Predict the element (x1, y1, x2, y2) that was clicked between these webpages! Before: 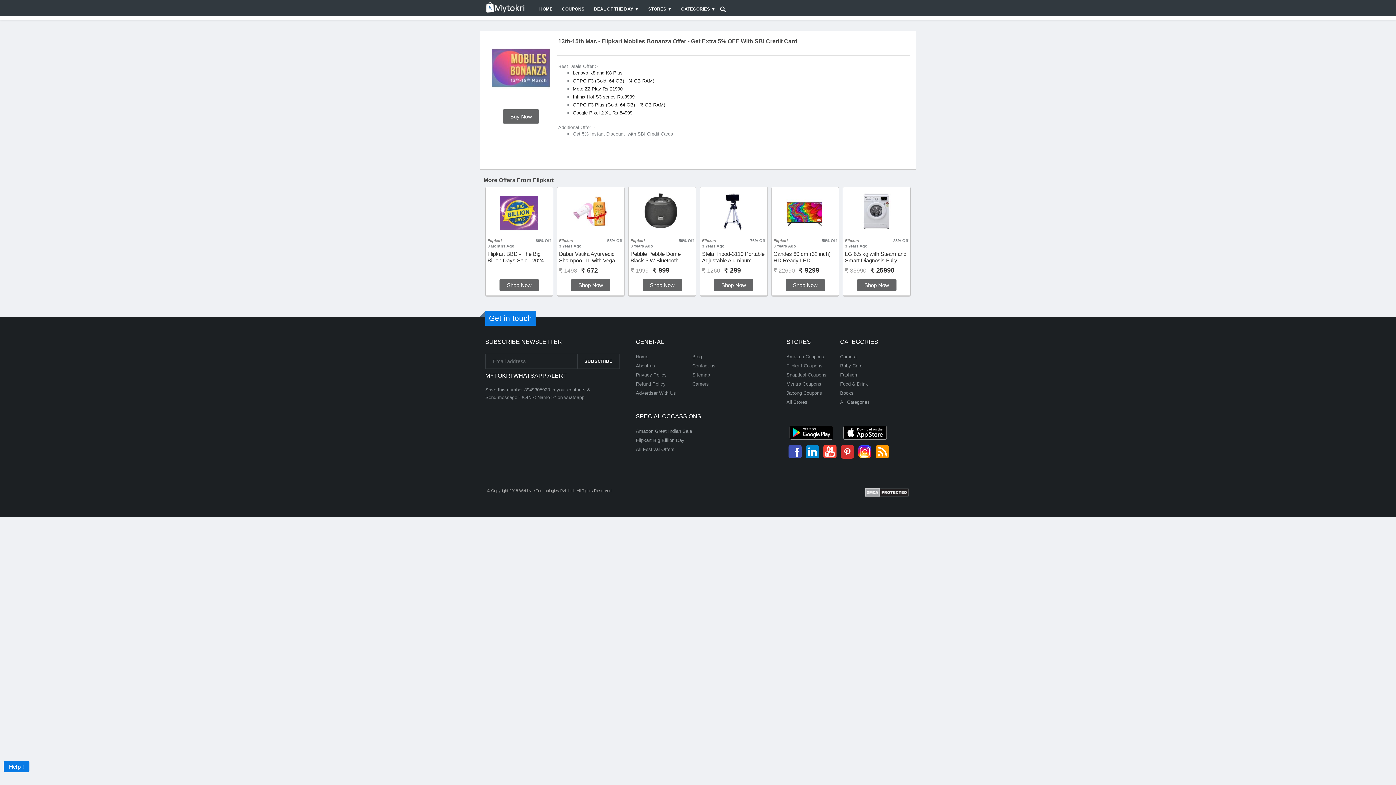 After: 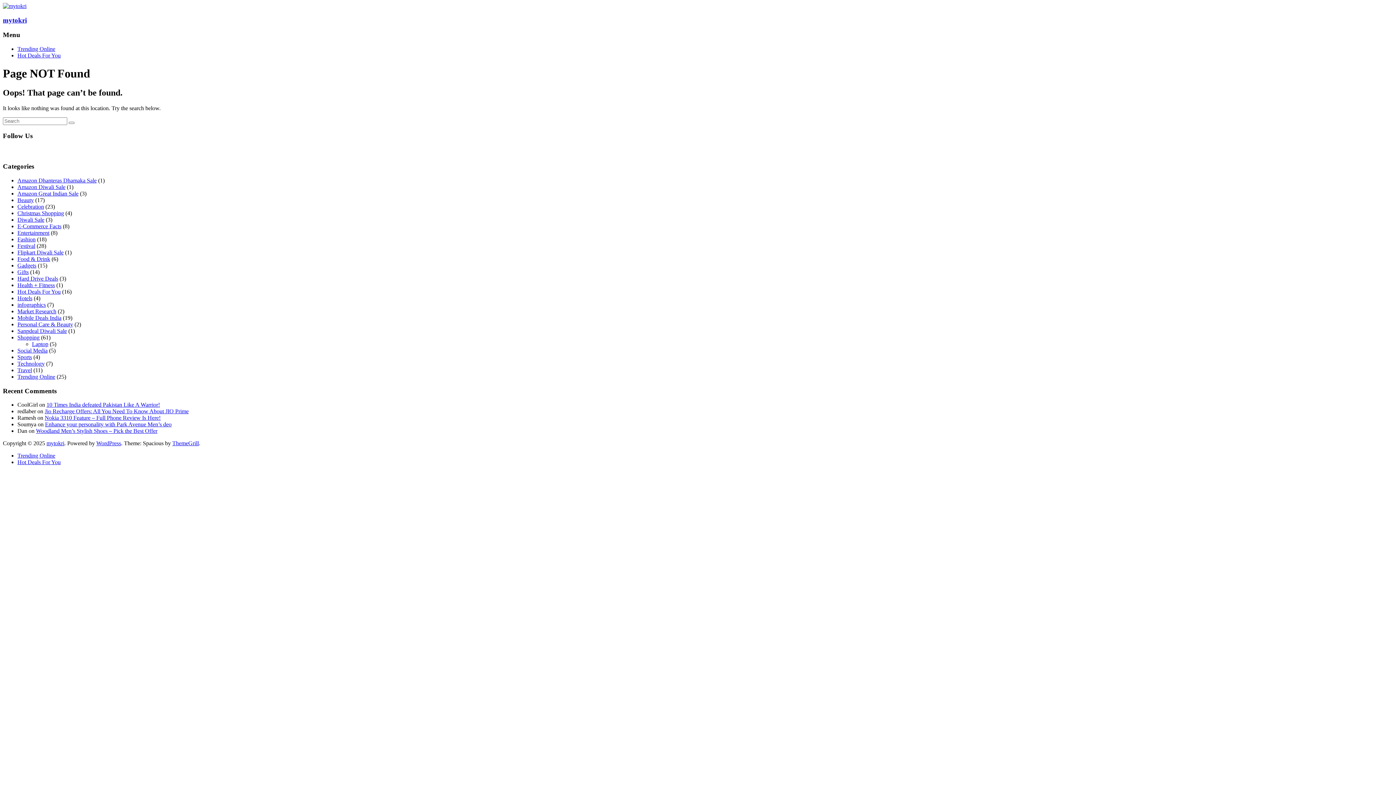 Action: bbox: (692, 354, 702, 359) label: Blog